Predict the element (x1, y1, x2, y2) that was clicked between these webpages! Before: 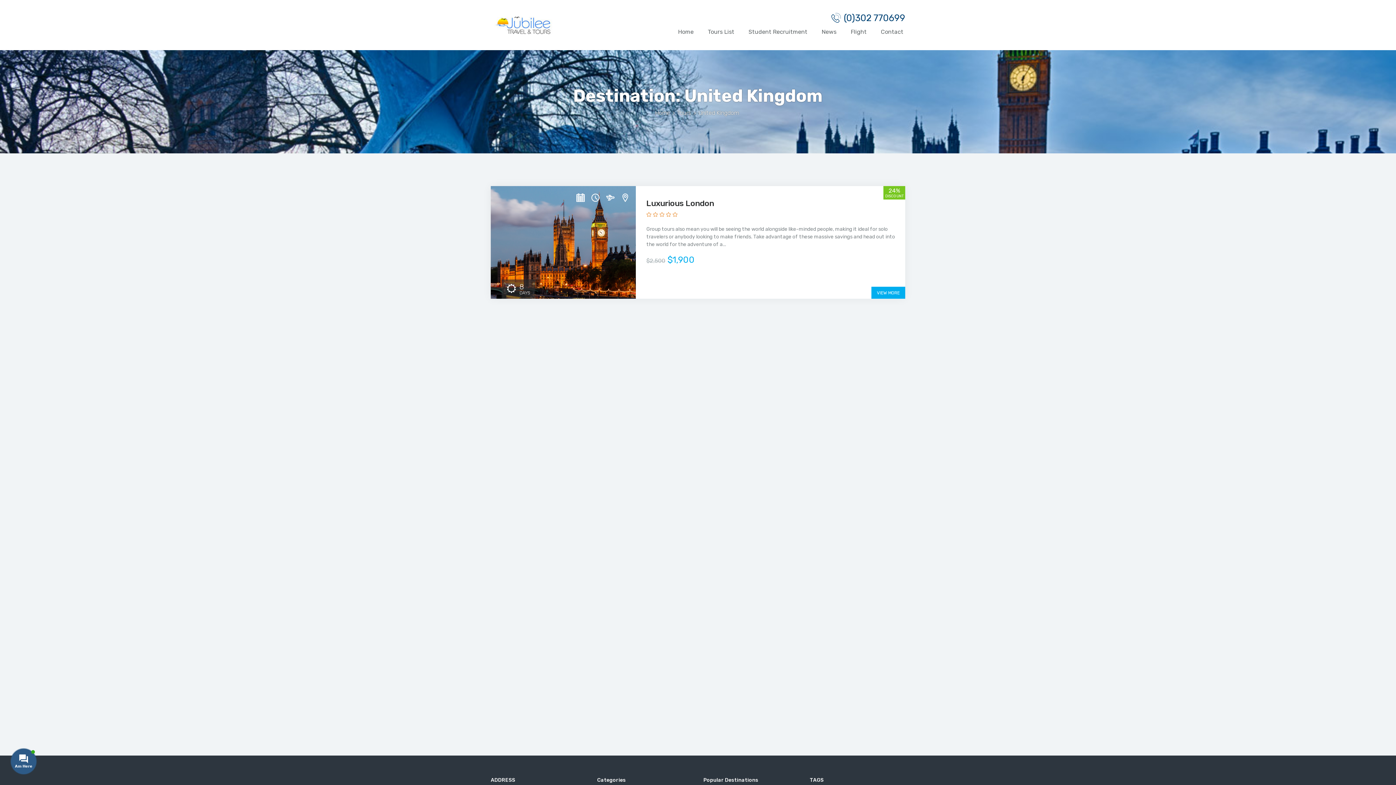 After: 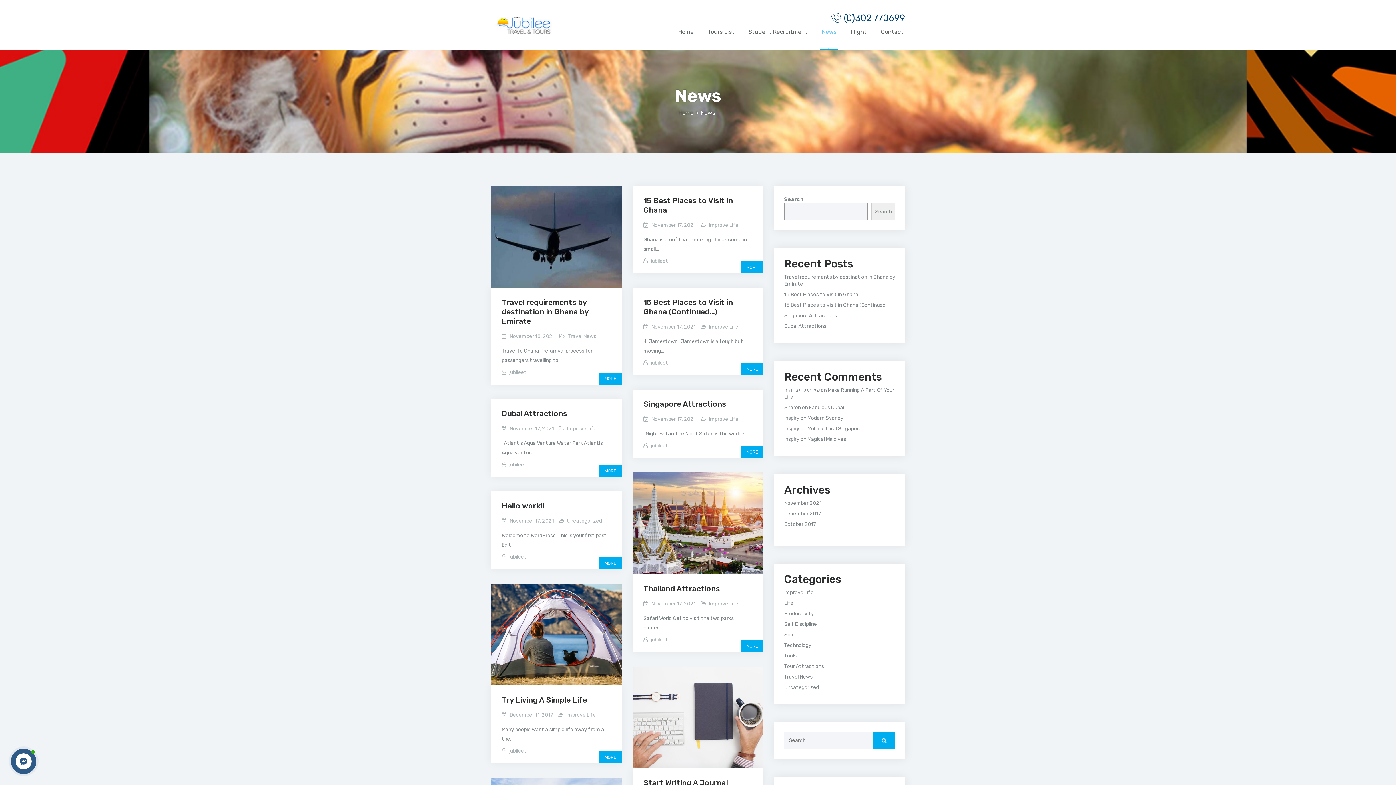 Action: label: News bbox: (819, 28, 838, 49)